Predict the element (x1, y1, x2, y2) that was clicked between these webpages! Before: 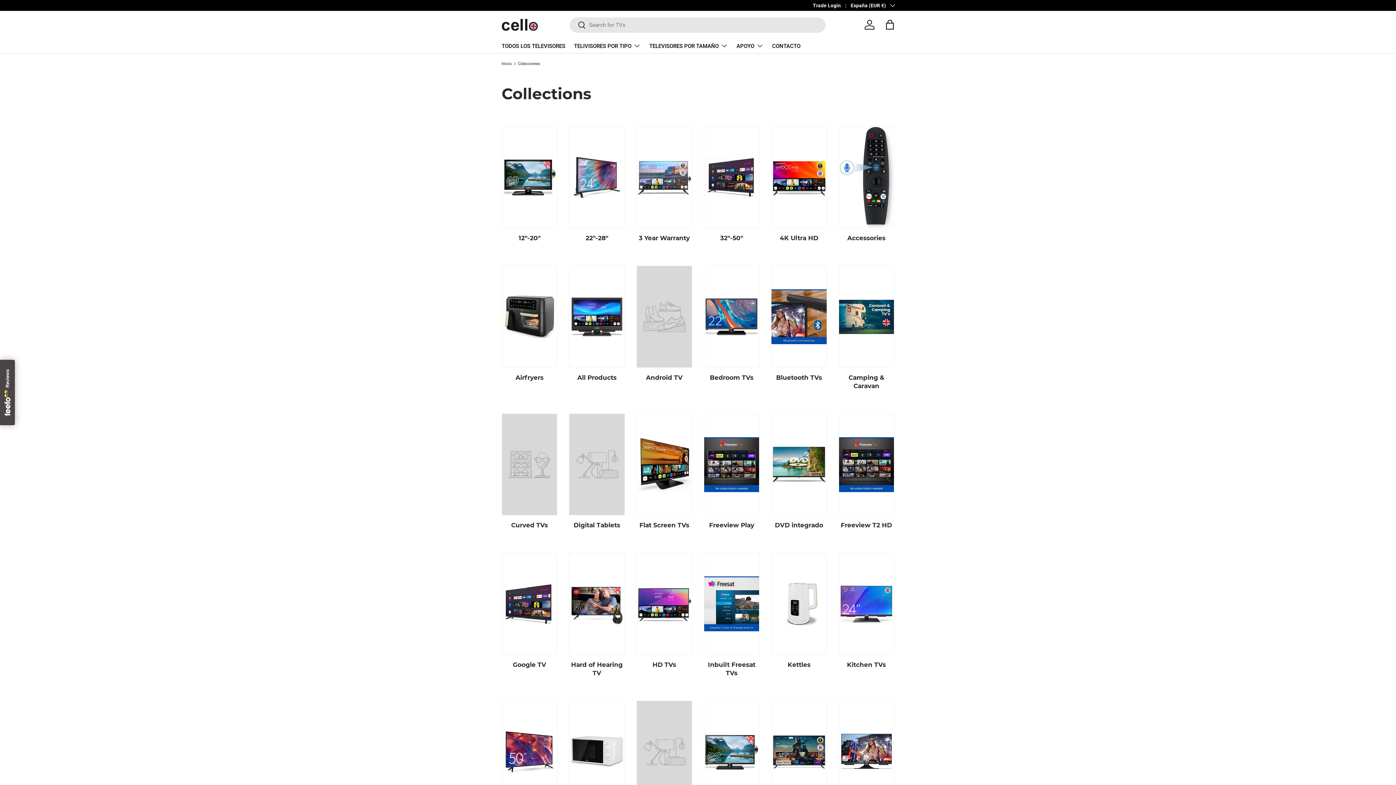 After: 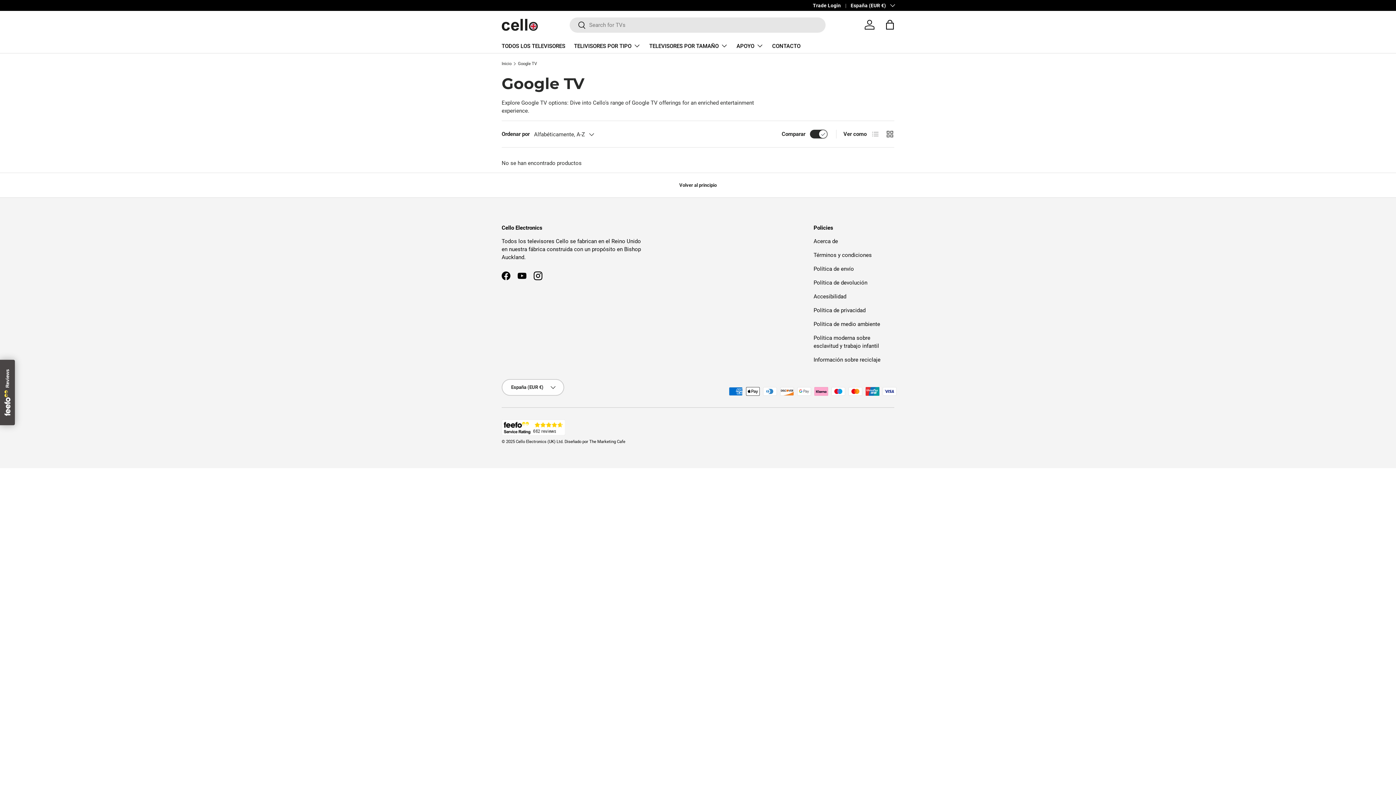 Action: label: Google TV bbox: (512, 661, 546, 668)